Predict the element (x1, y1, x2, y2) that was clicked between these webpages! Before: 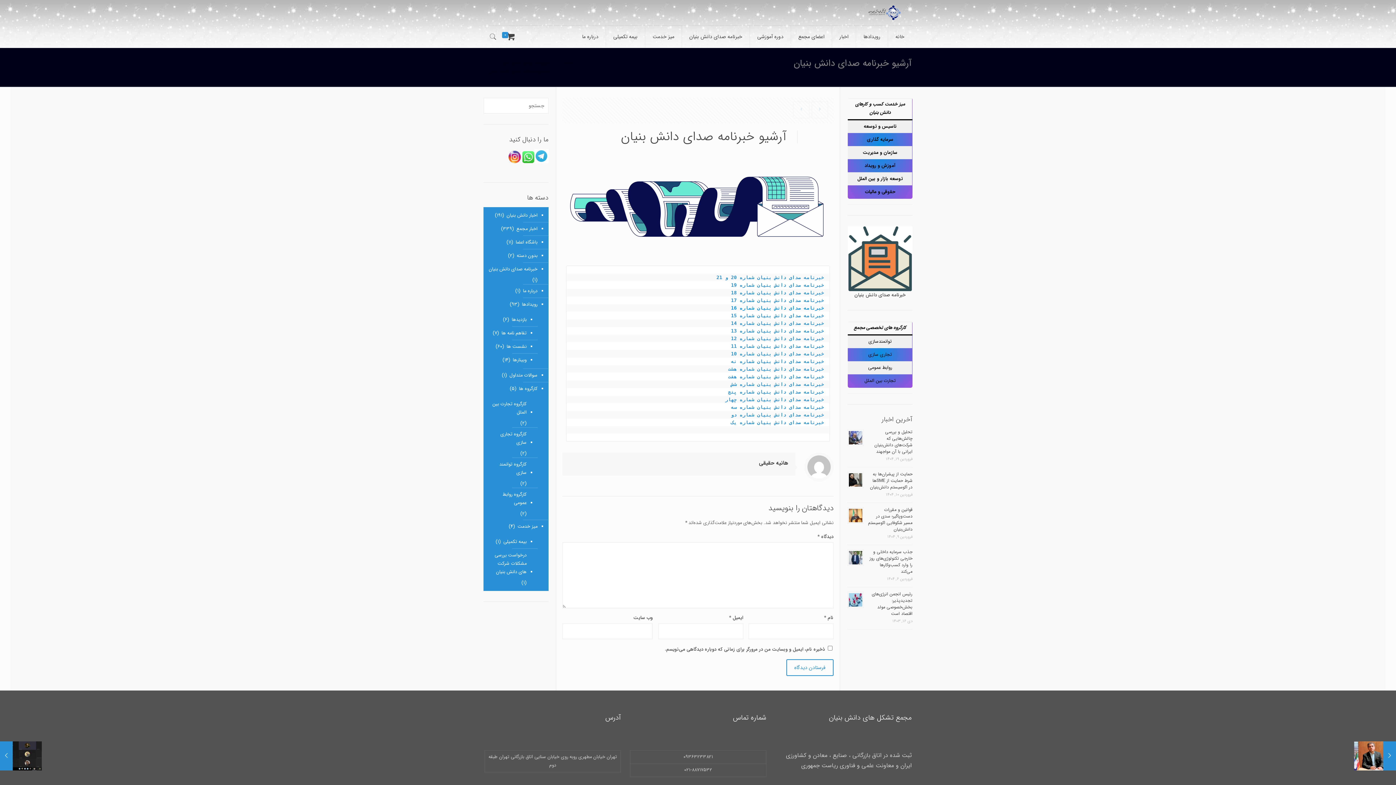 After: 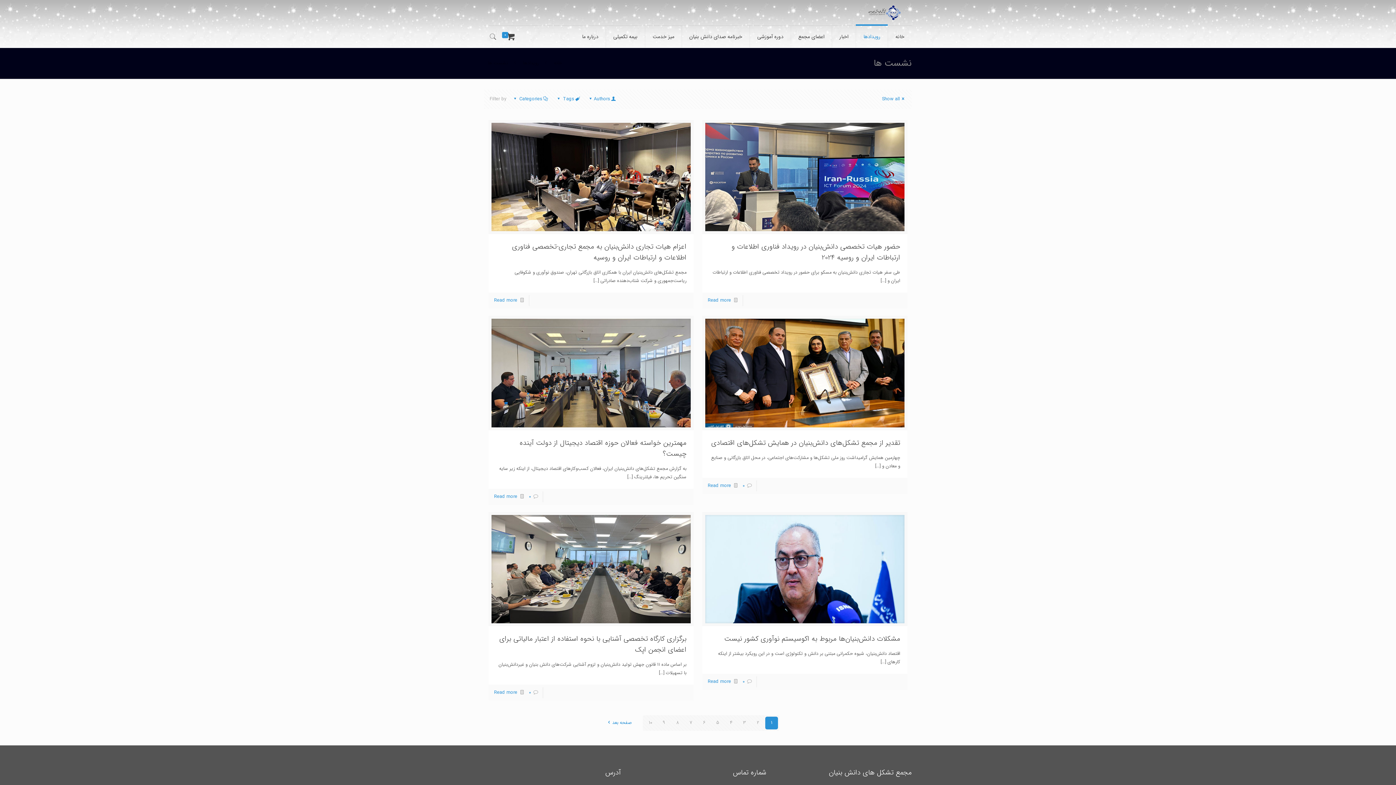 Action: bbox: (505, 340, 526, 353) label: نشست ها